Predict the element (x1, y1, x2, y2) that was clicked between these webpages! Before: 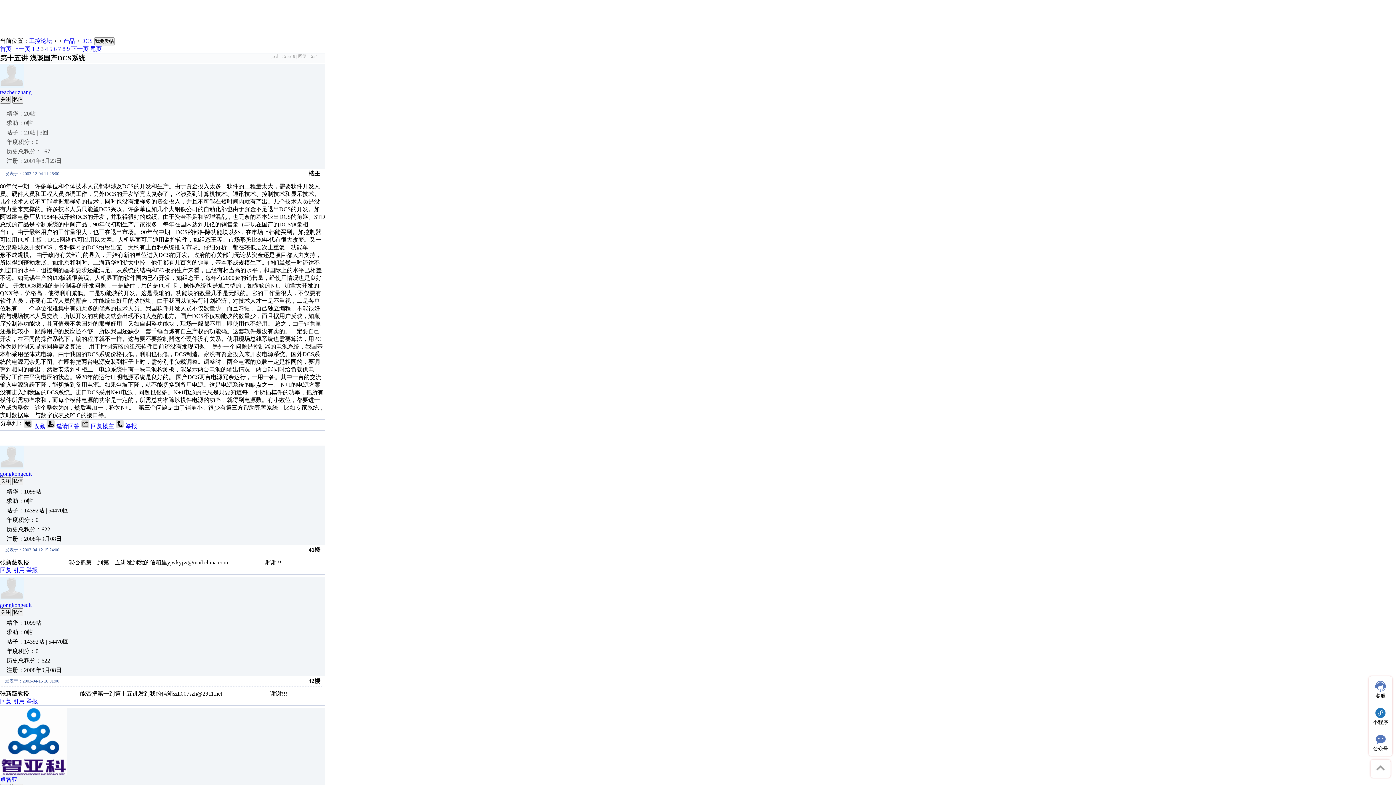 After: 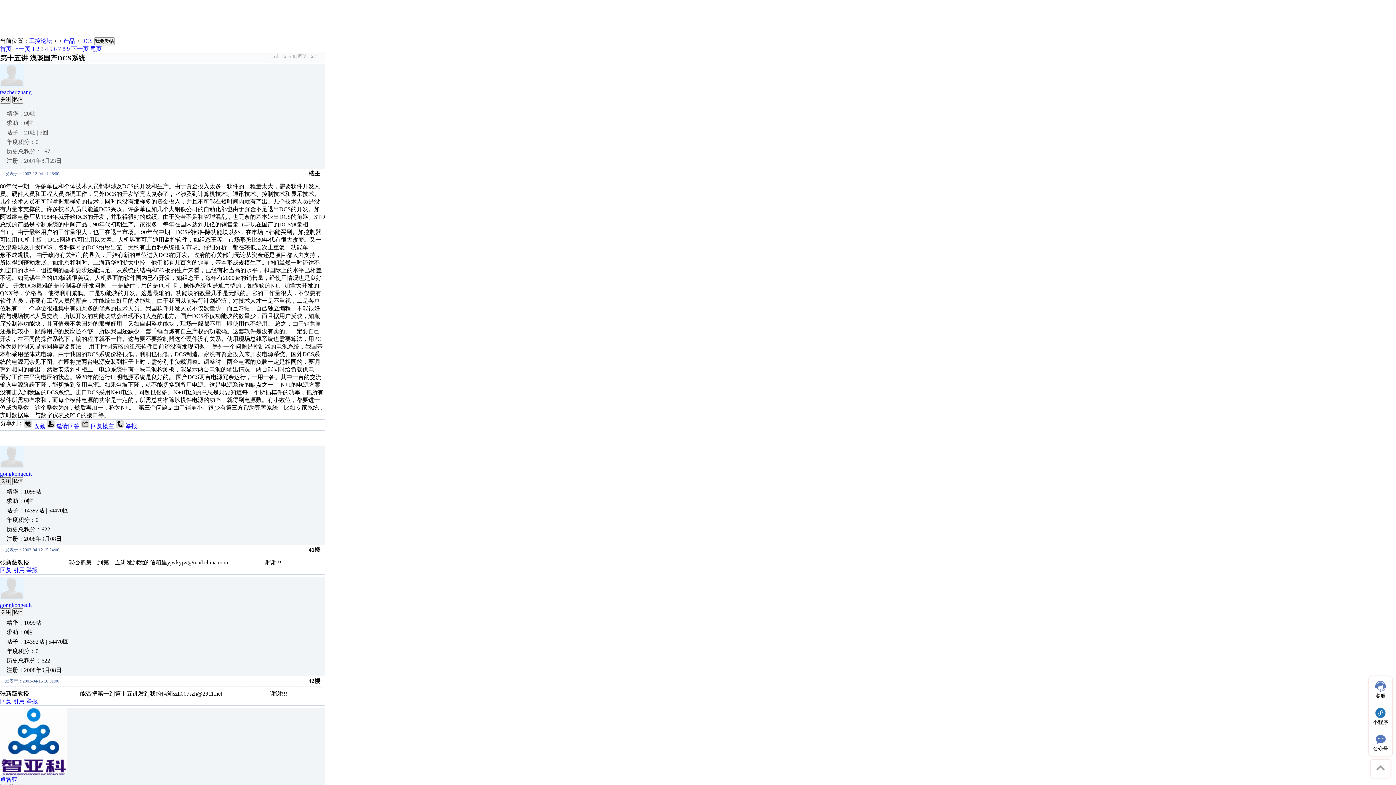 Action: label: 关注 bbox: (0, 477, 10, 485)